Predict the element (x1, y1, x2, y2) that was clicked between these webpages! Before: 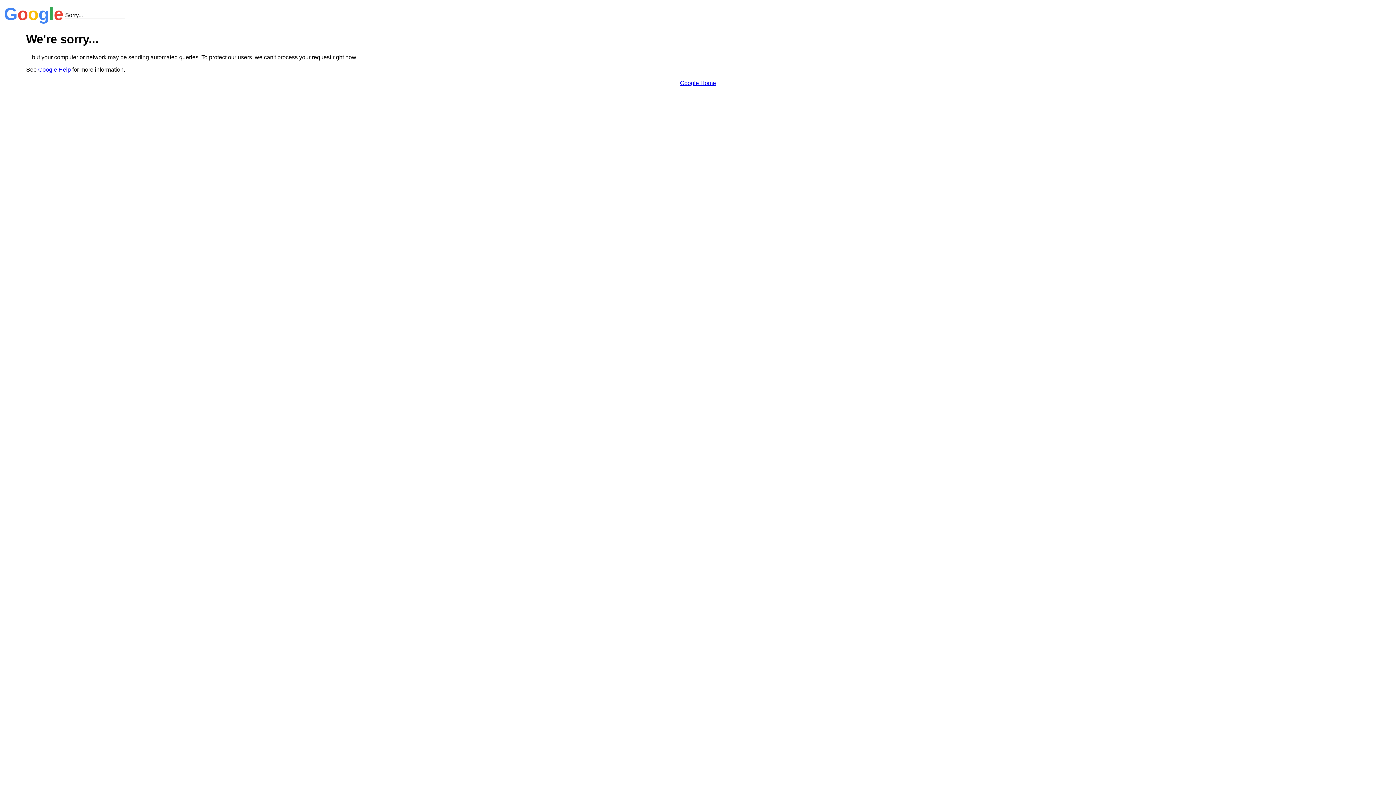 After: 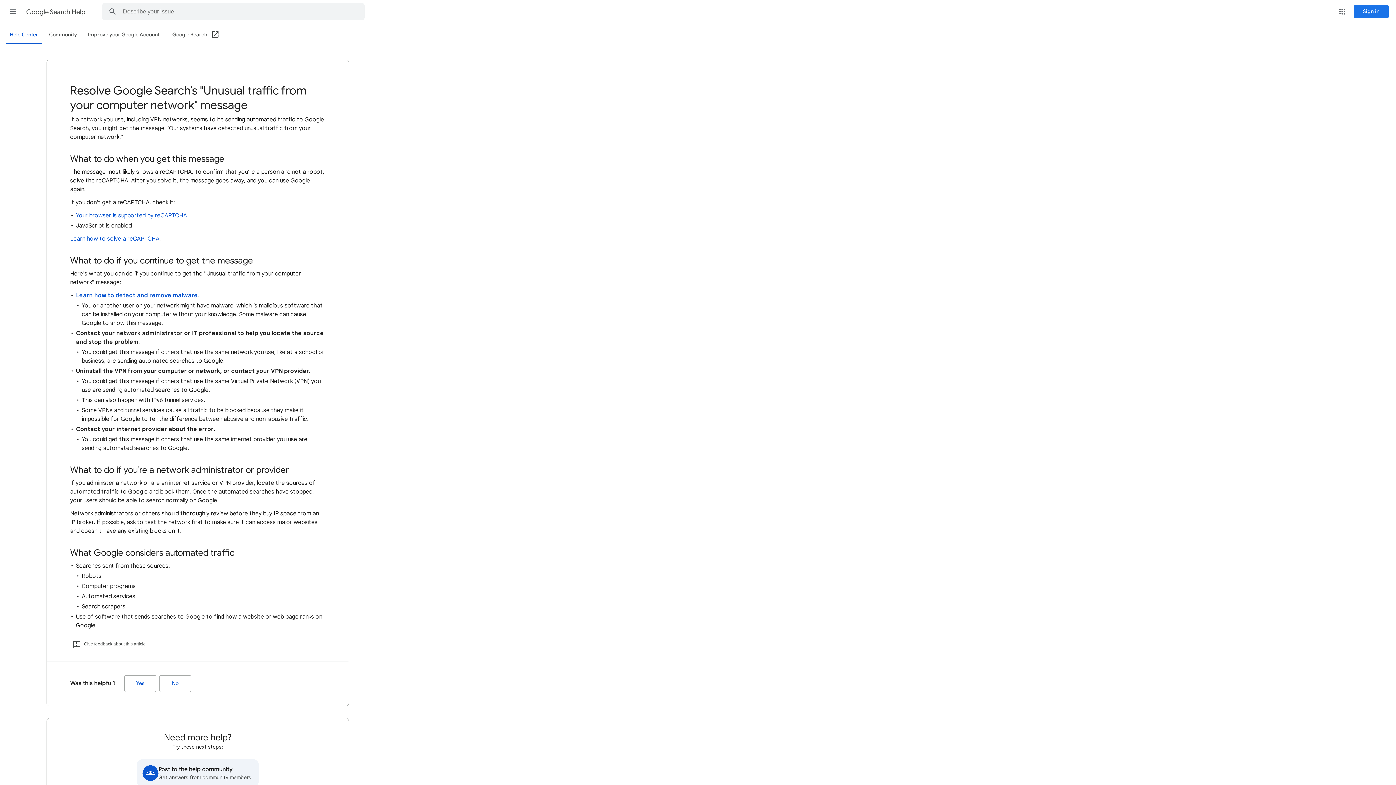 Action: label: Google Help bbox: (38, 66, 70, 72)